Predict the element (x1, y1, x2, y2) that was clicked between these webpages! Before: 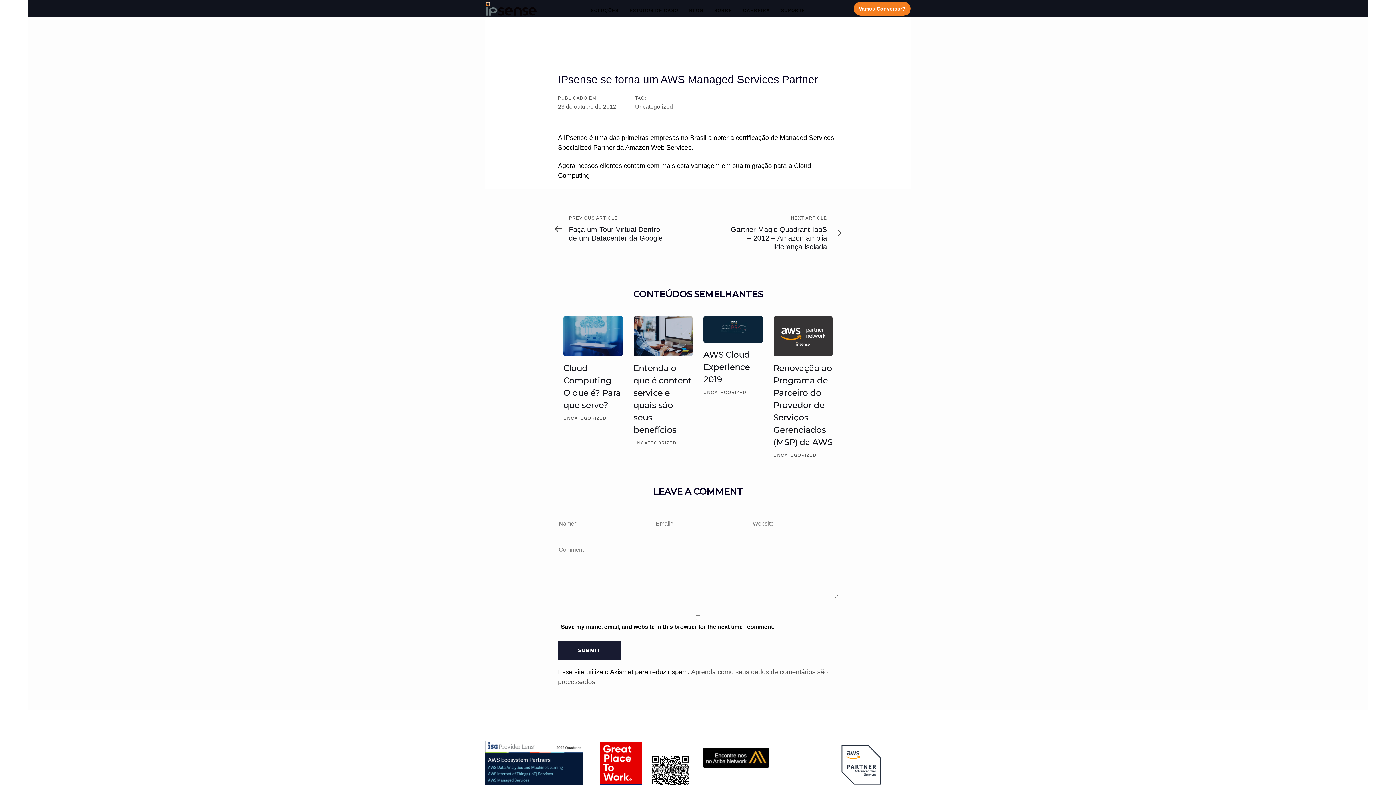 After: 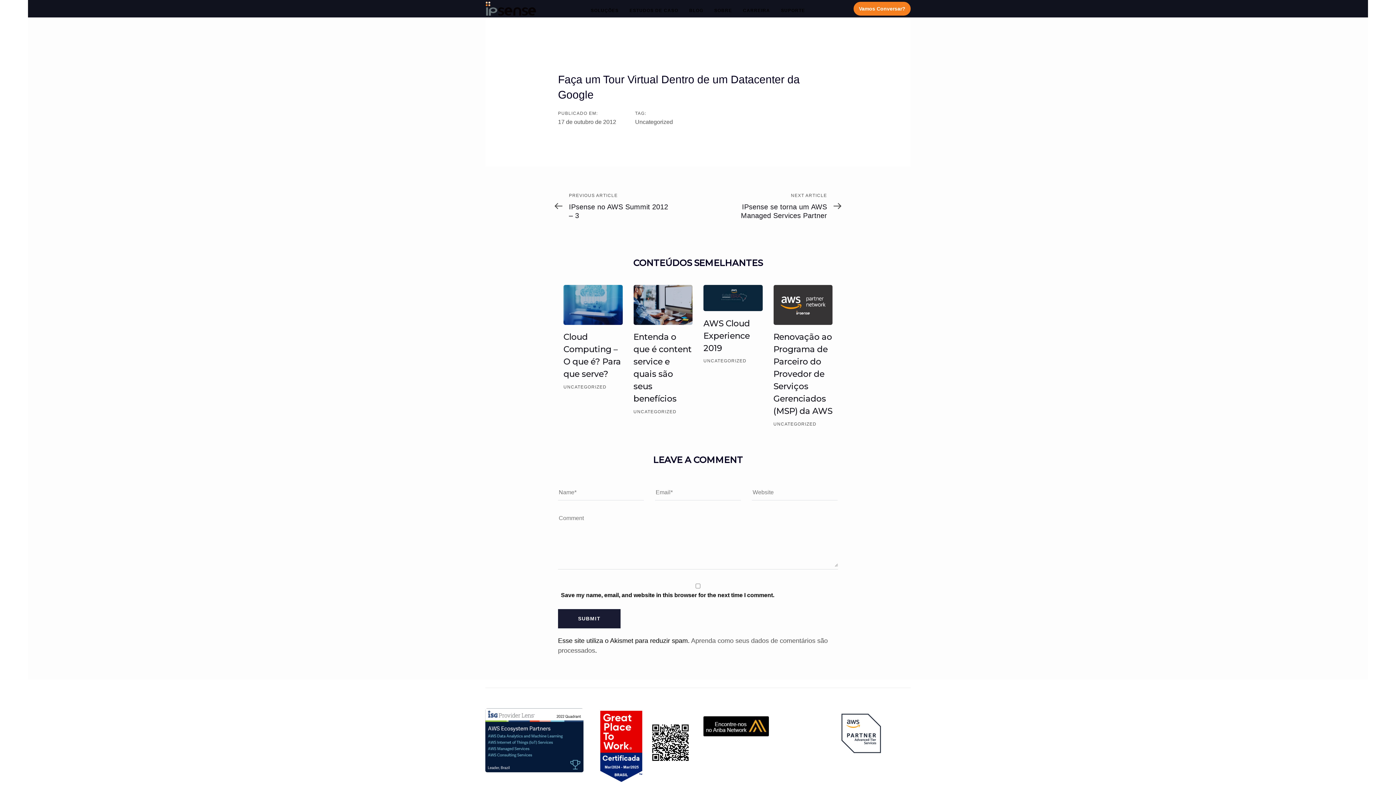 Action: bbox: (569, 214, 670, 242) label: Previous Article
PREVIOUS ARTICLE
Faça um Tour Virtual Dentro de um Datacenter da Google